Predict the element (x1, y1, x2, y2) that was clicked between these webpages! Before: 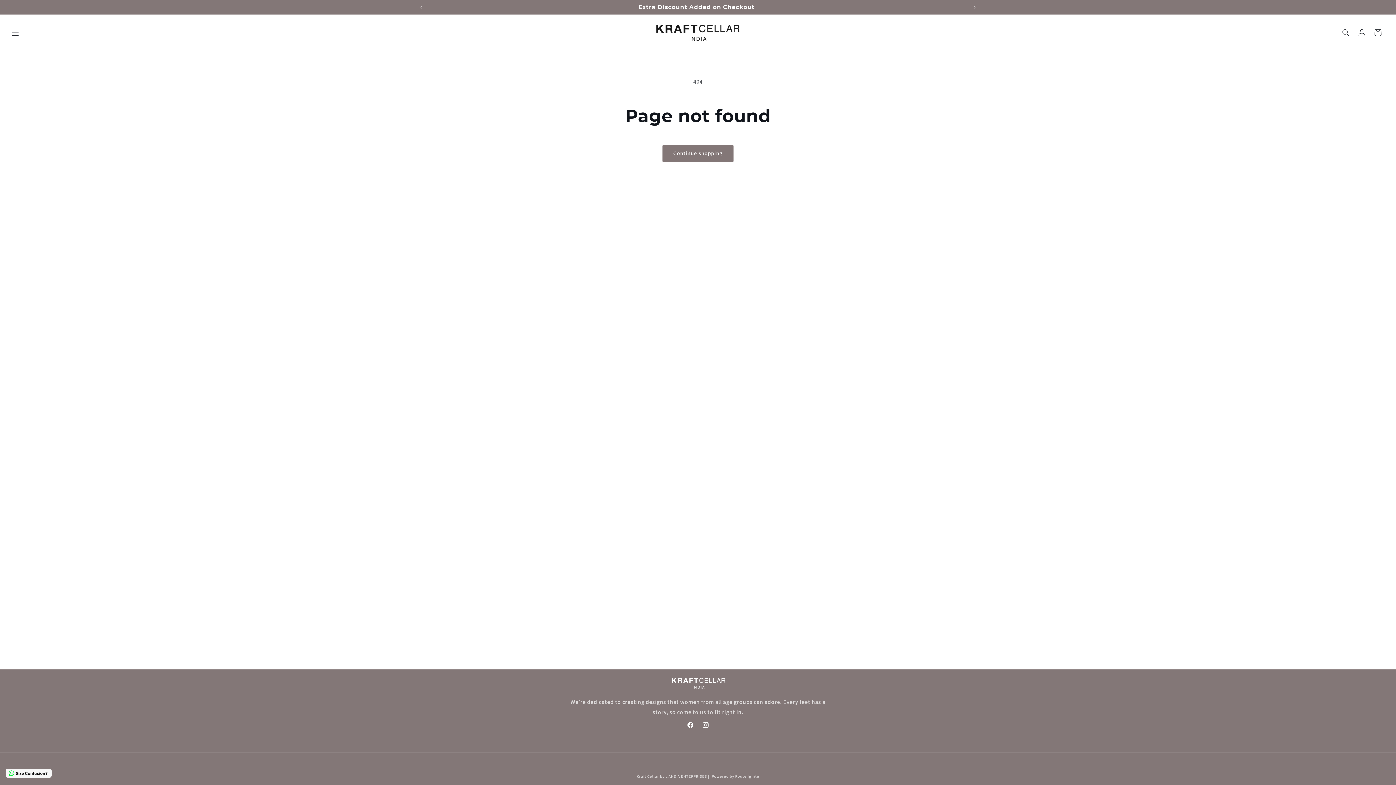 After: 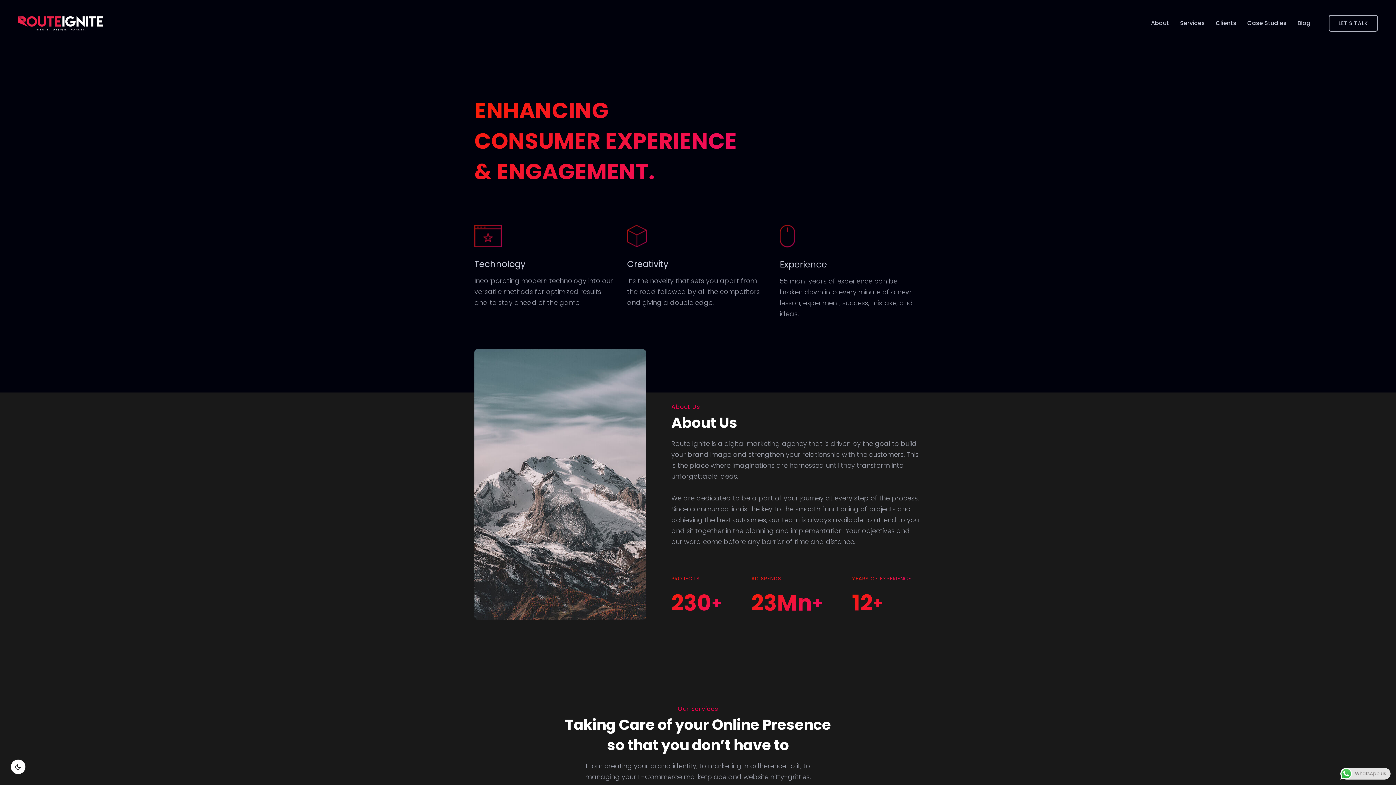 Action: bbox: (735, 774, 759, 779) label: Route Ignite